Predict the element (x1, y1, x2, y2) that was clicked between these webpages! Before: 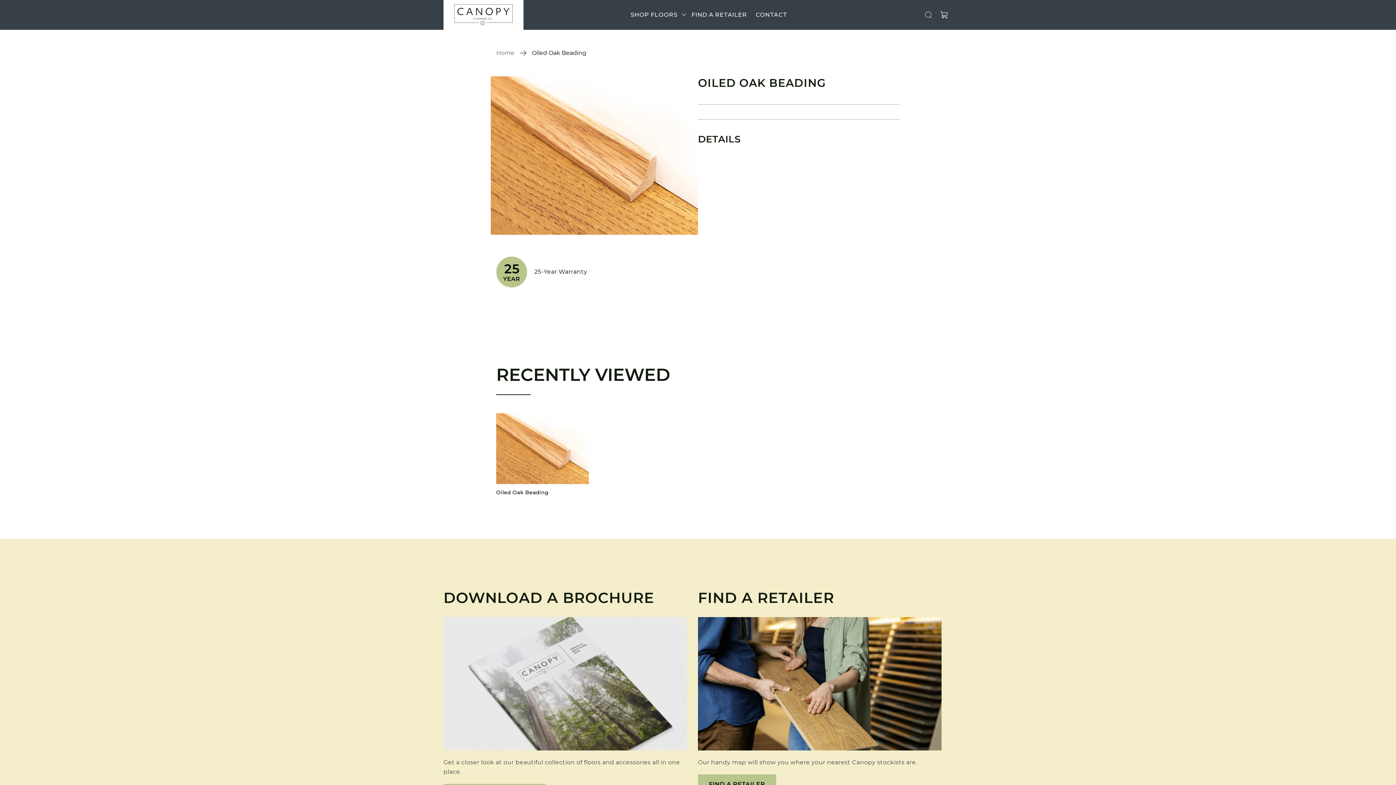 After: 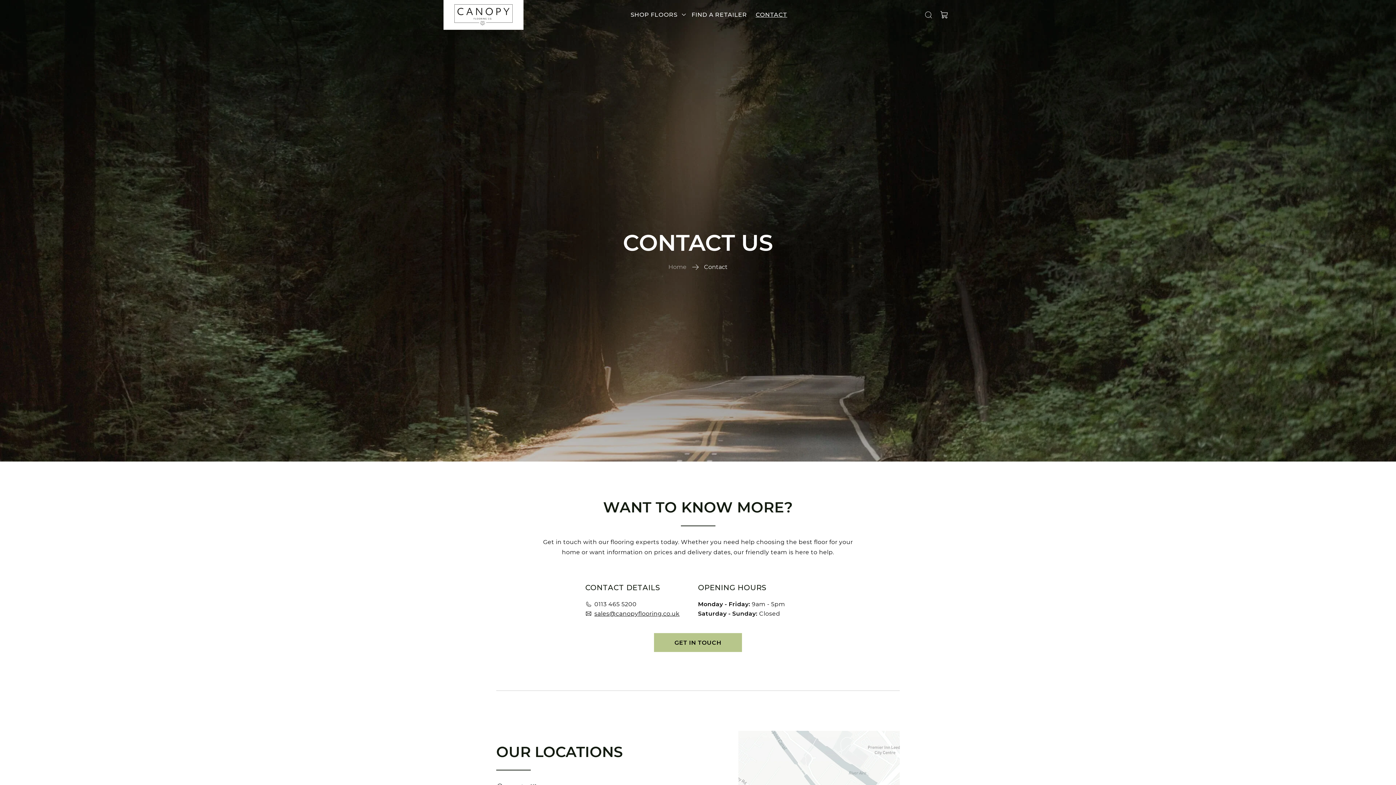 Action: bbox: (751, 6, 791, 22) label: CONTACT